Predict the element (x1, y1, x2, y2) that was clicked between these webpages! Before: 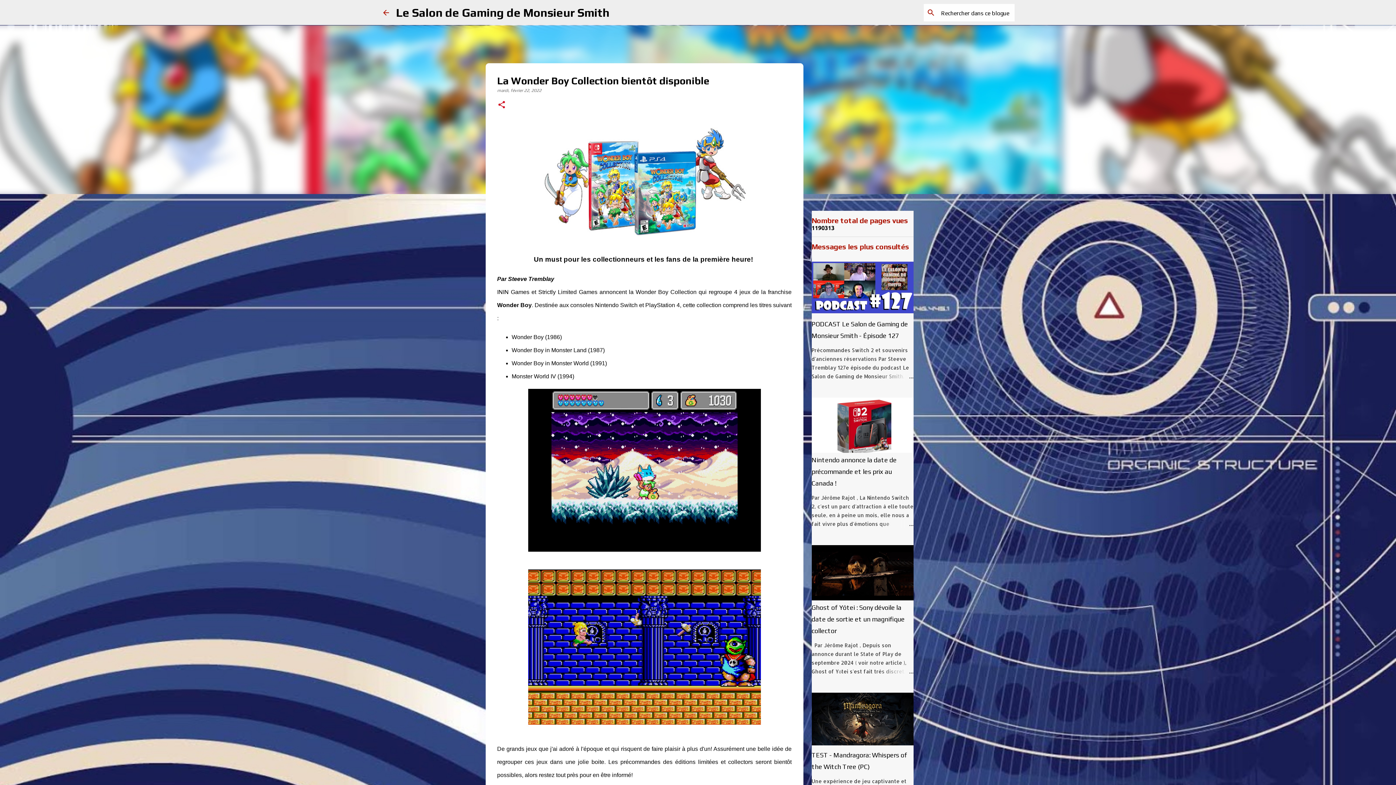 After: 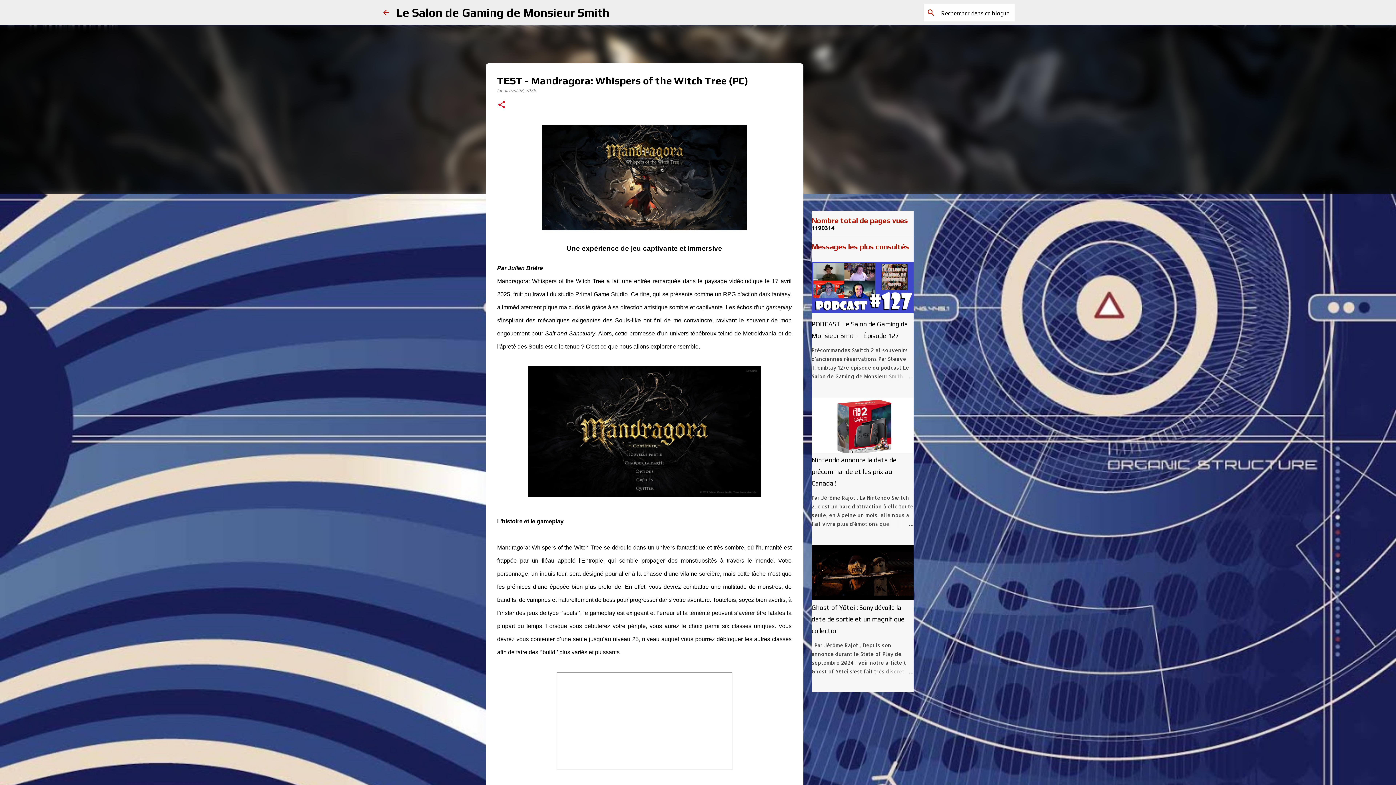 Action: bbox: (811, 740, 913, 747)